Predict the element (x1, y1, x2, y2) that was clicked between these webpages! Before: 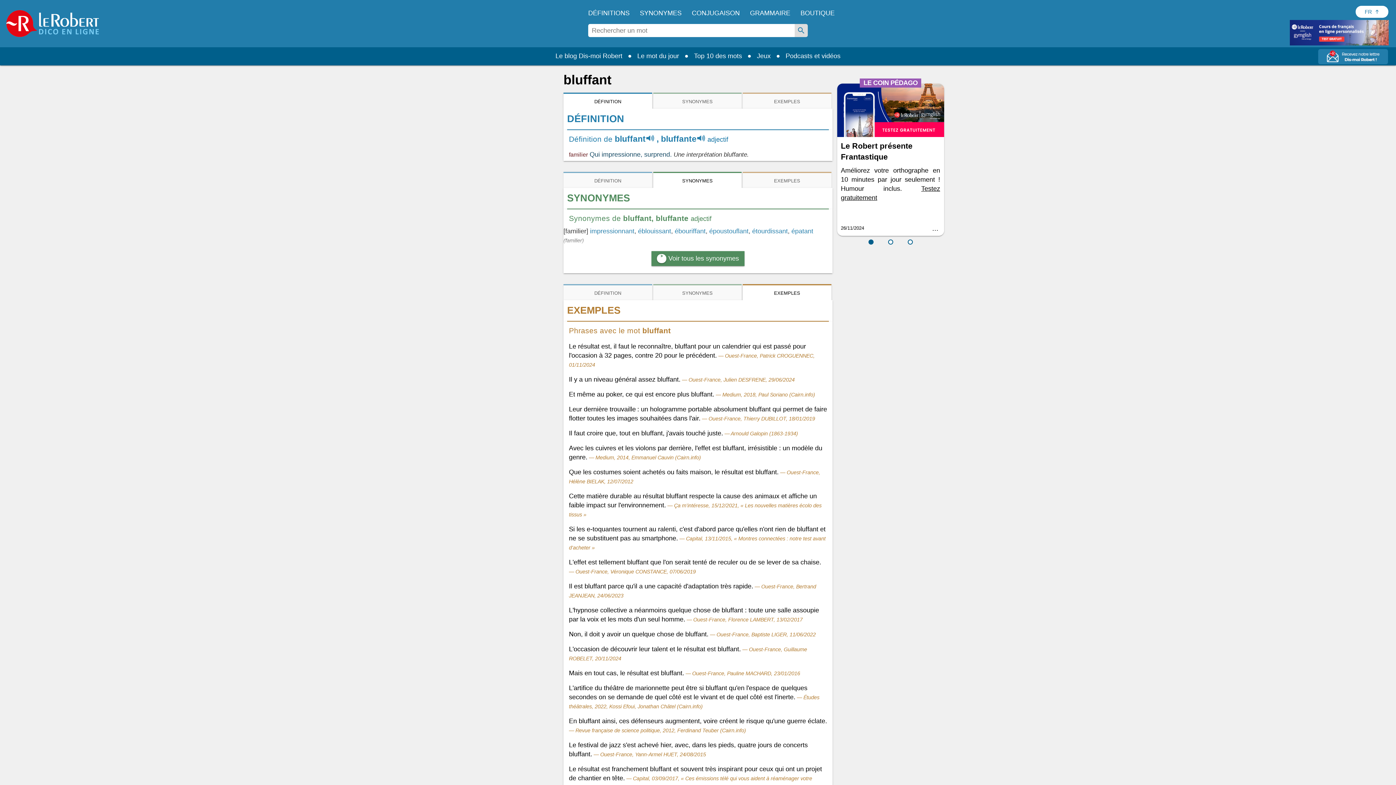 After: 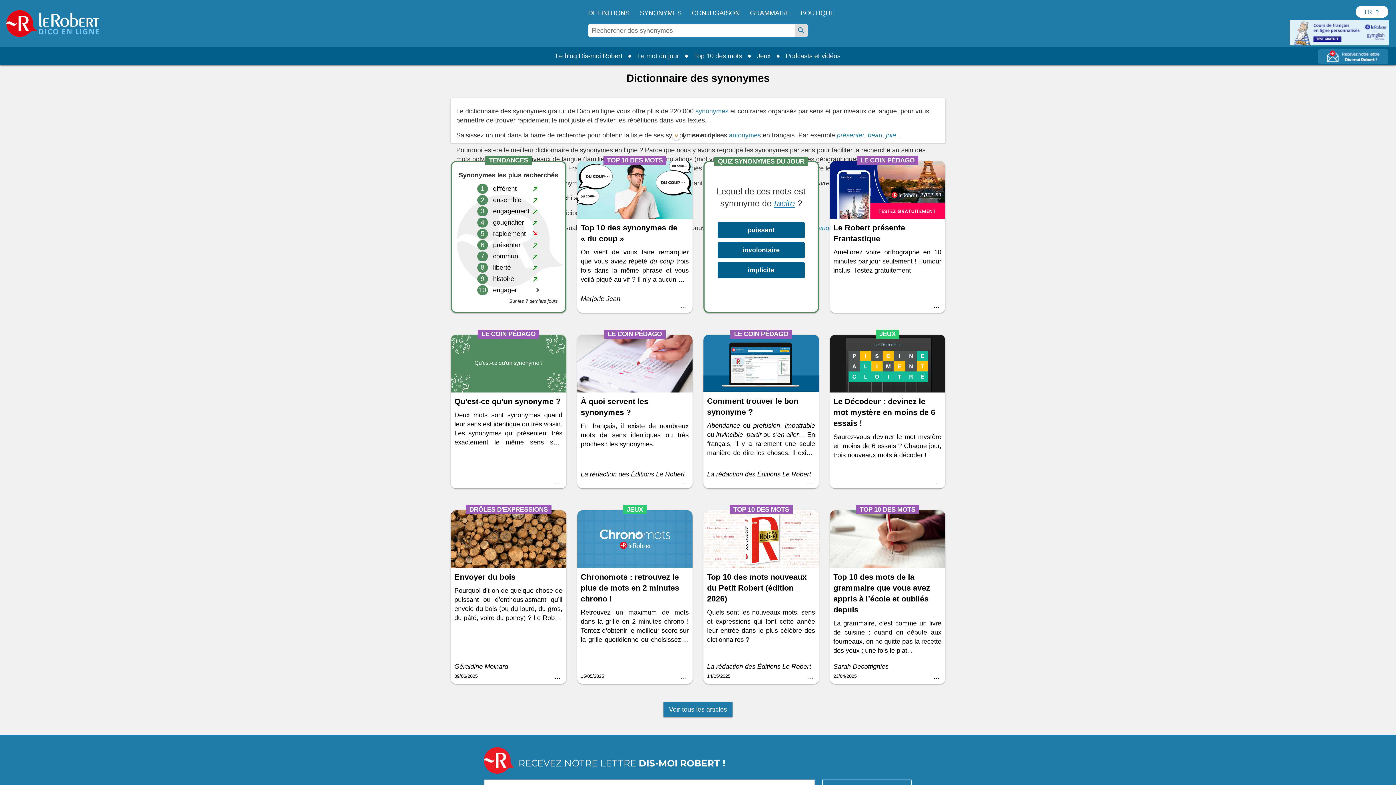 Action: label: SYNONYMES bbox: (637, 4, 684, 21)